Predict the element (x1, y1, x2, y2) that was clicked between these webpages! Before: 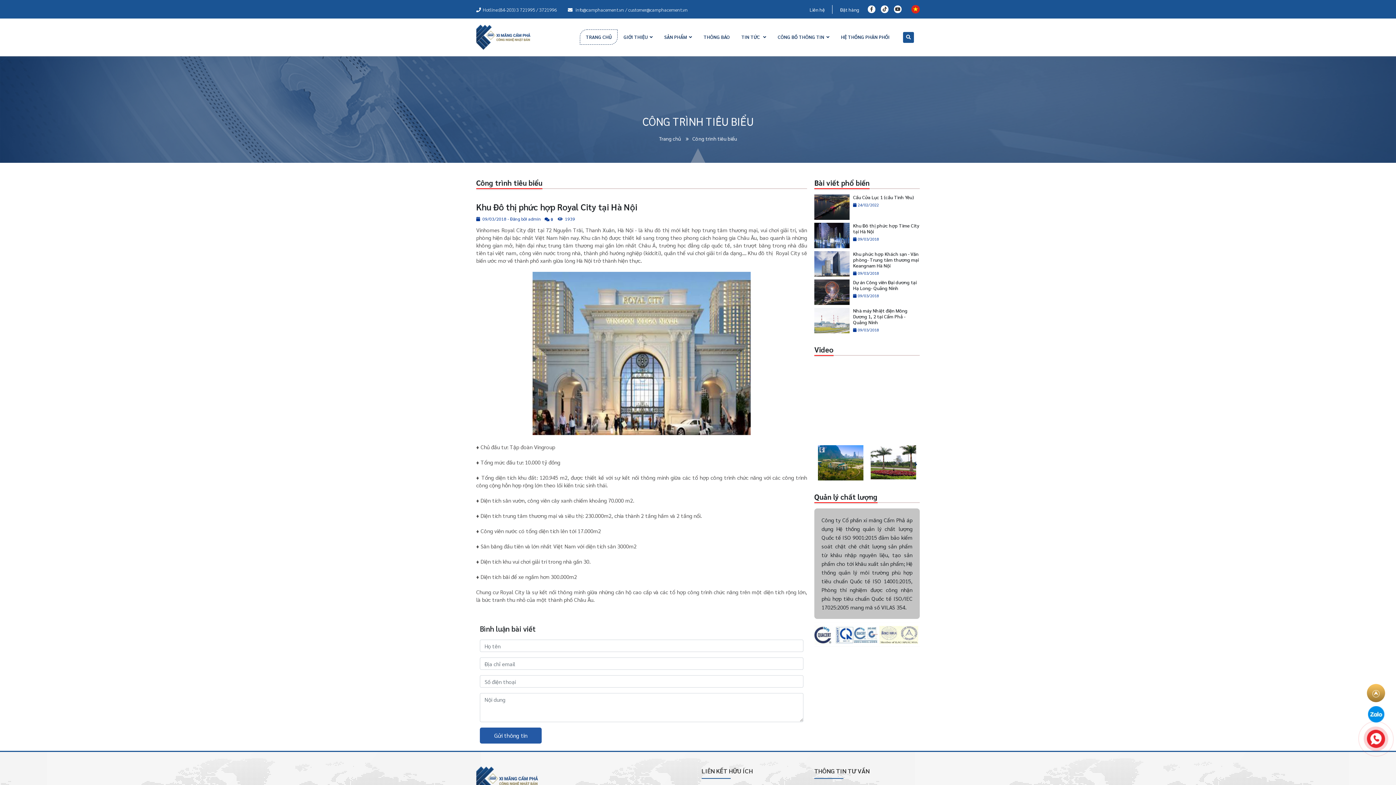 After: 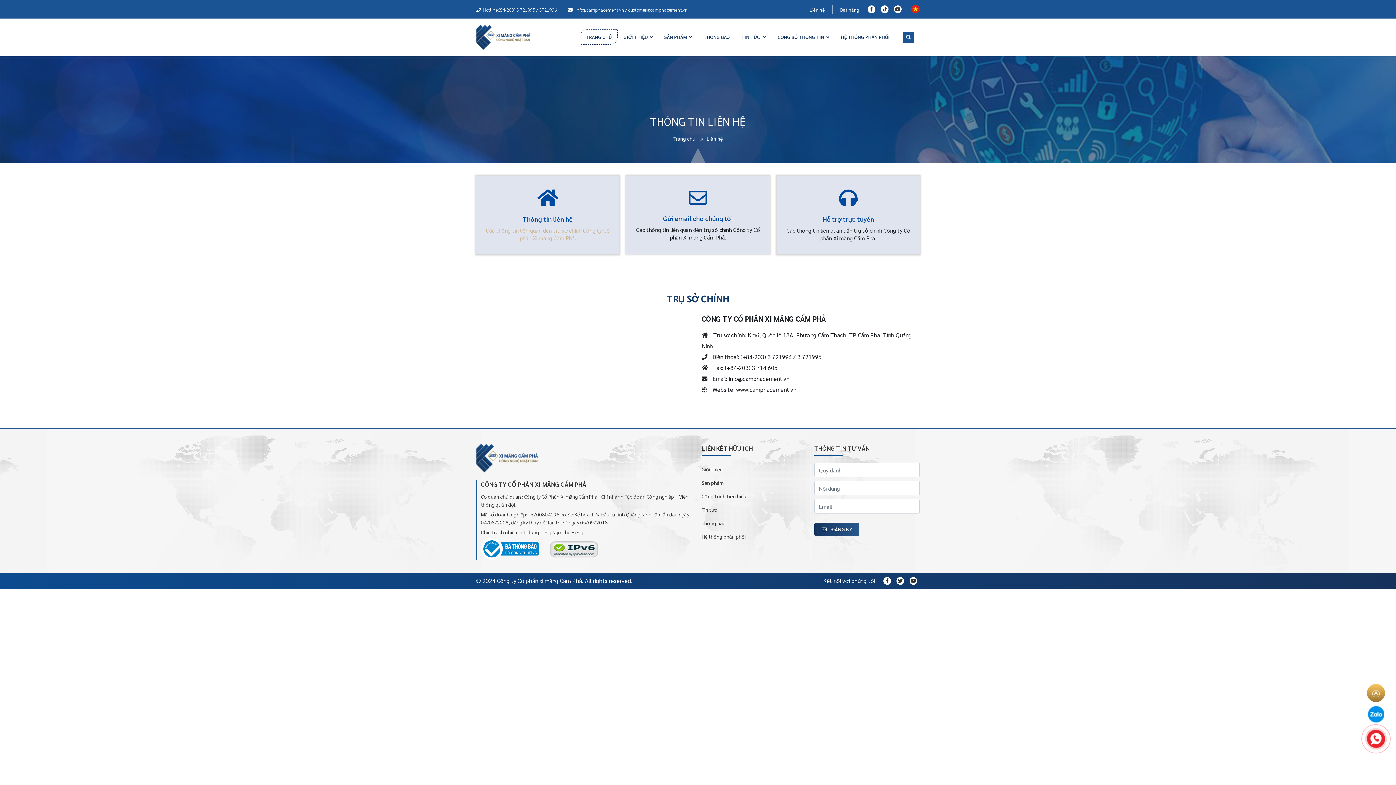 Action: label: Liên hệ bbox: (809, 6, 825, 12)